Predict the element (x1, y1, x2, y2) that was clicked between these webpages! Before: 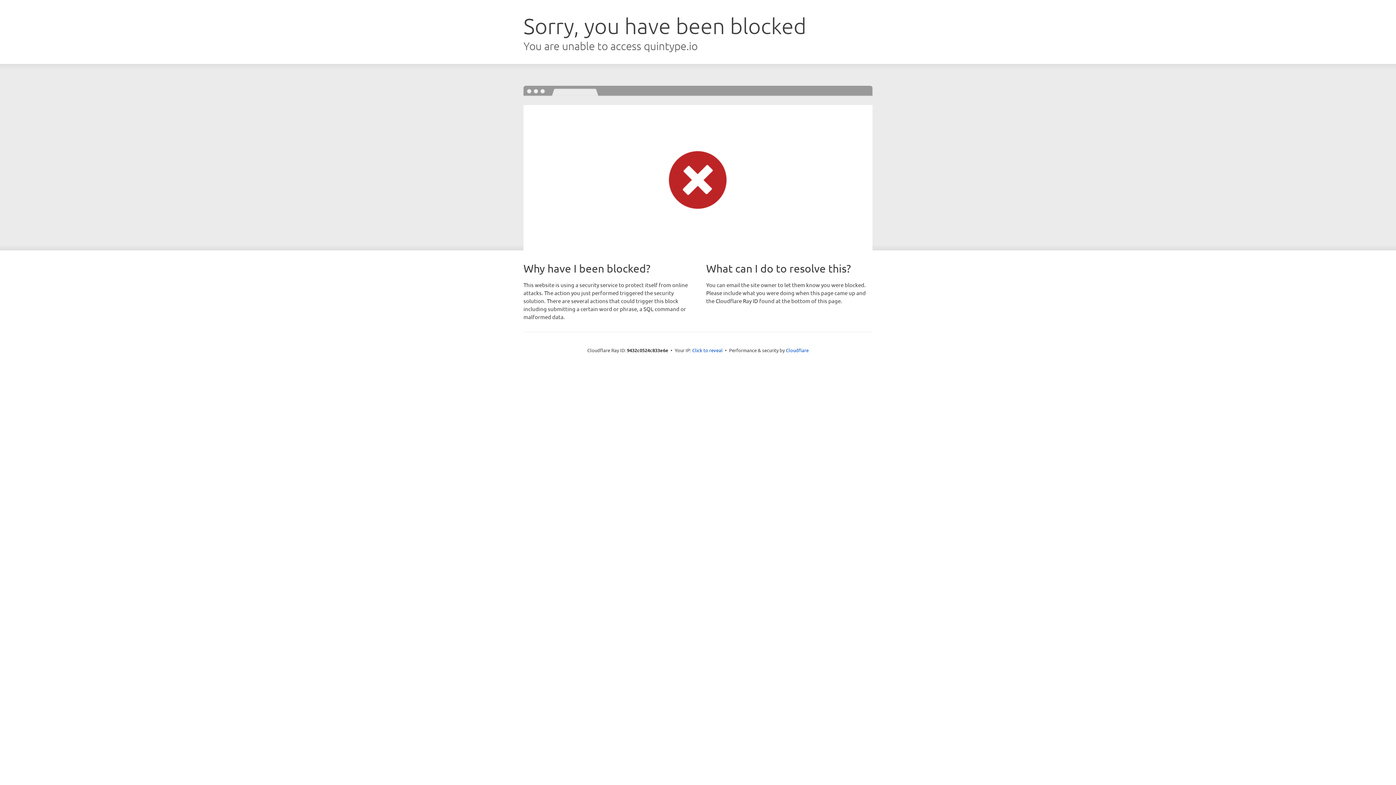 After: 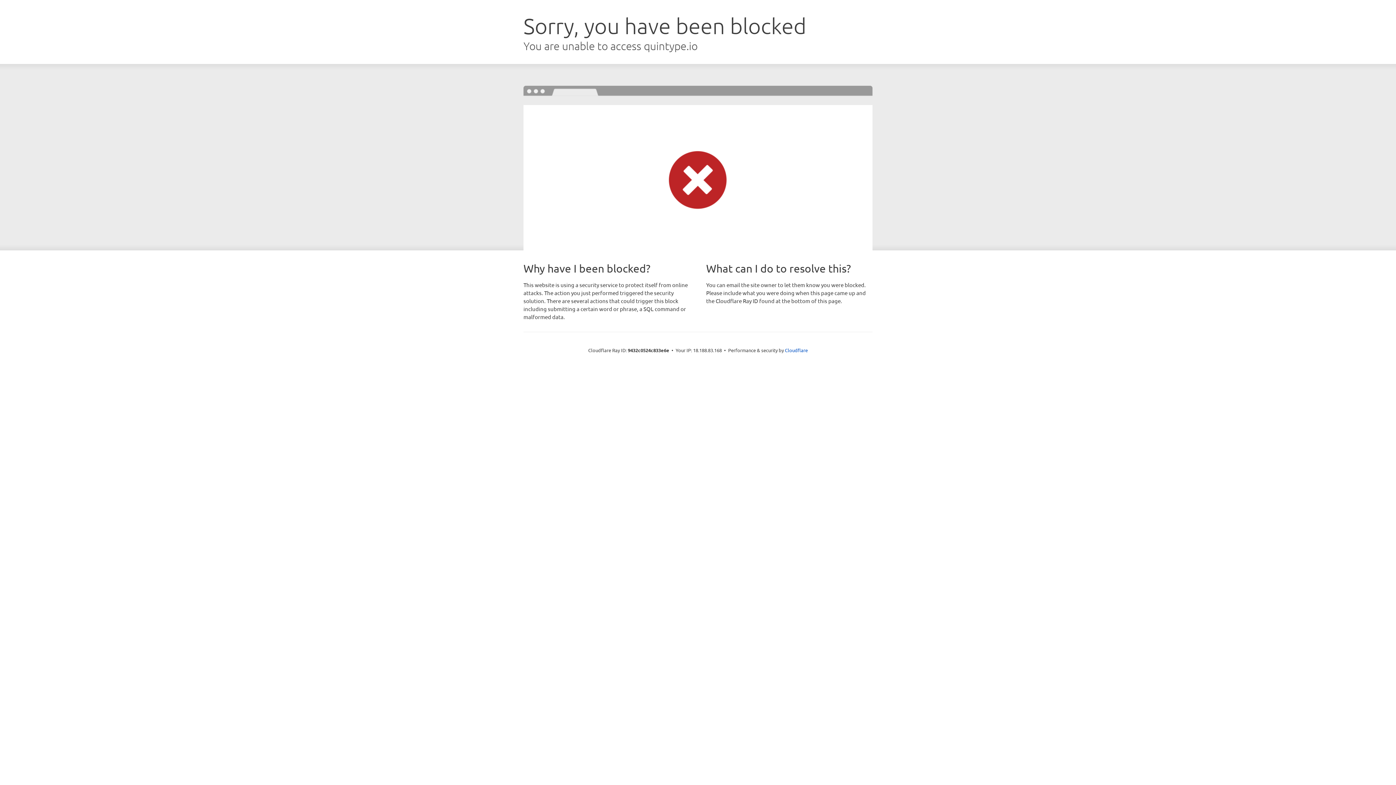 Action: bbox: (692, 346, 722, 353) label: Click to reveal